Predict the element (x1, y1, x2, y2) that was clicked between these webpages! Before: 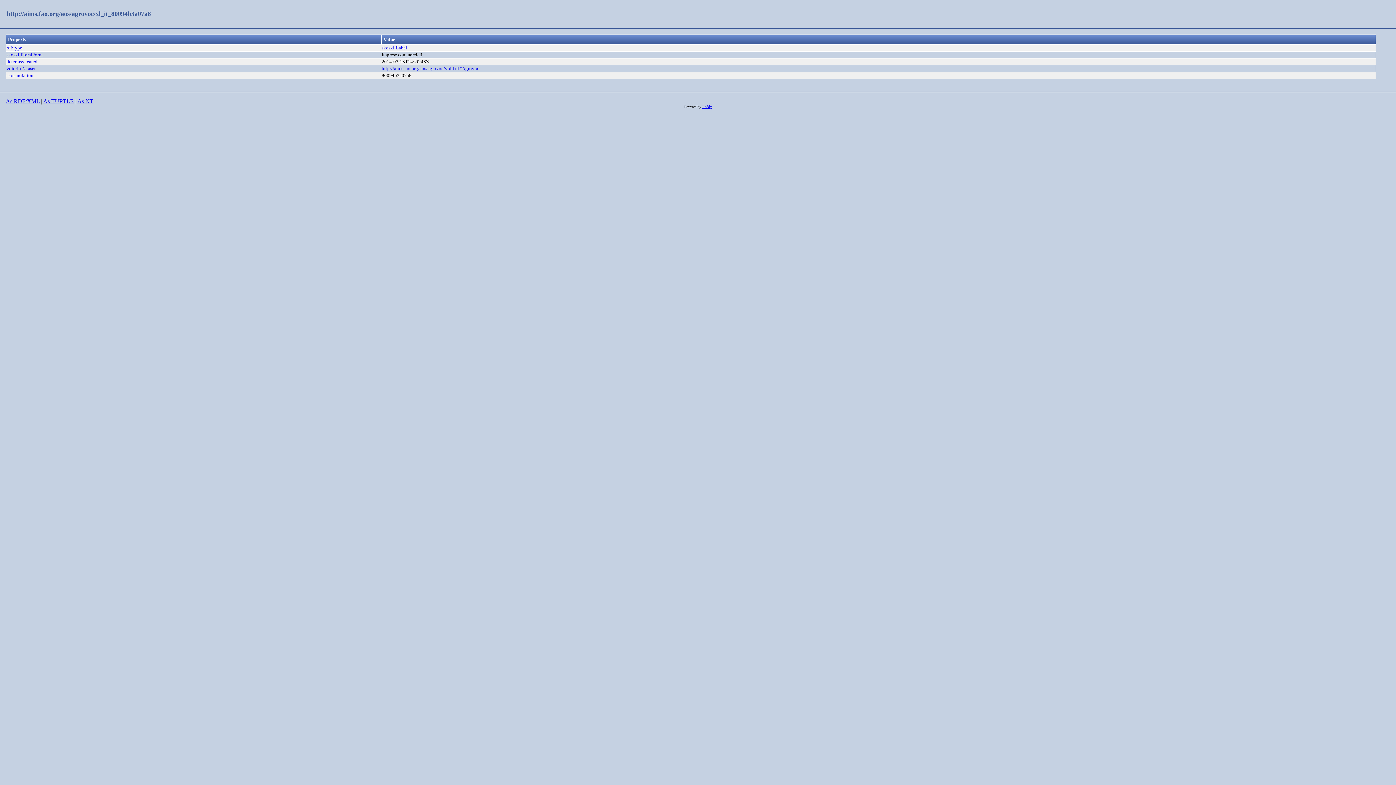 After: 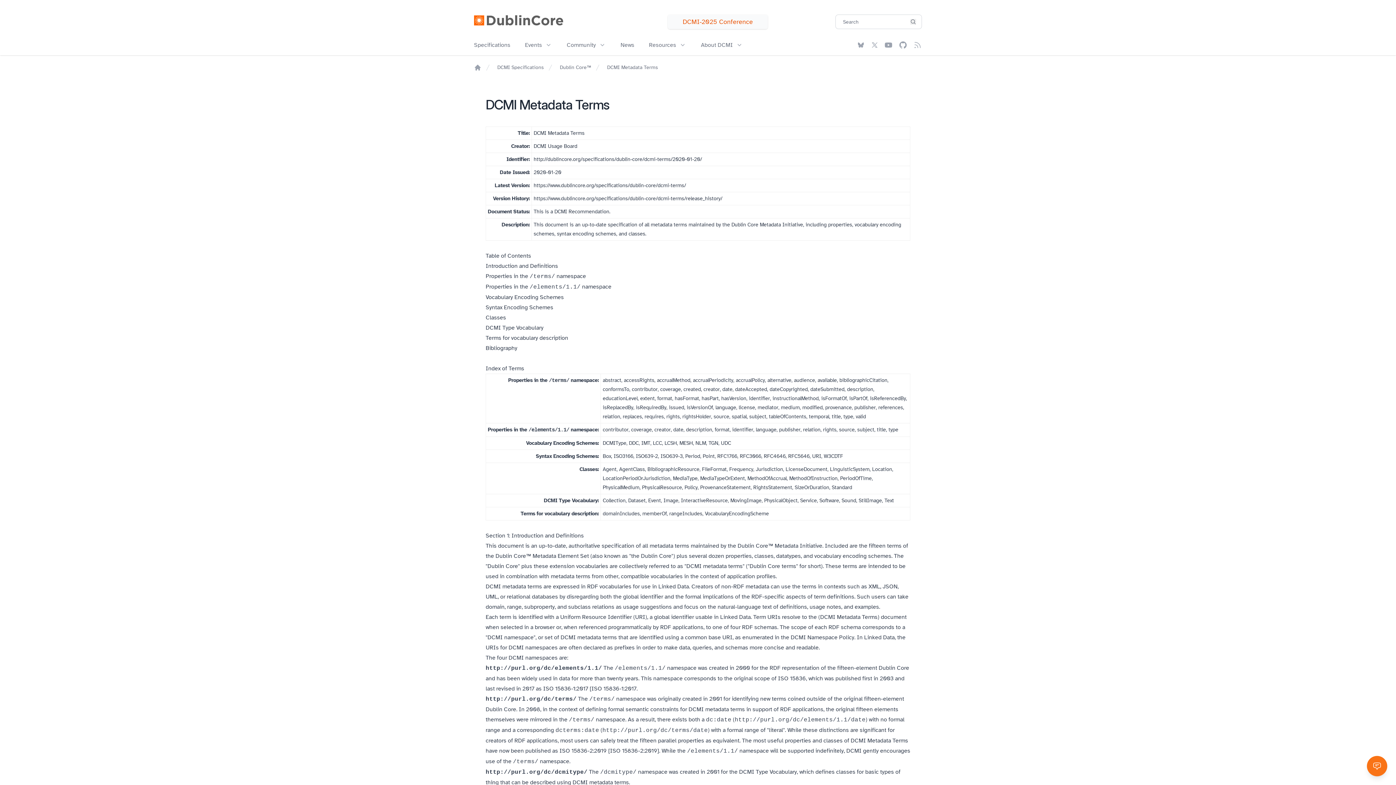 Action: label: dcterms:created bbox: (6, 59, 37, 64)